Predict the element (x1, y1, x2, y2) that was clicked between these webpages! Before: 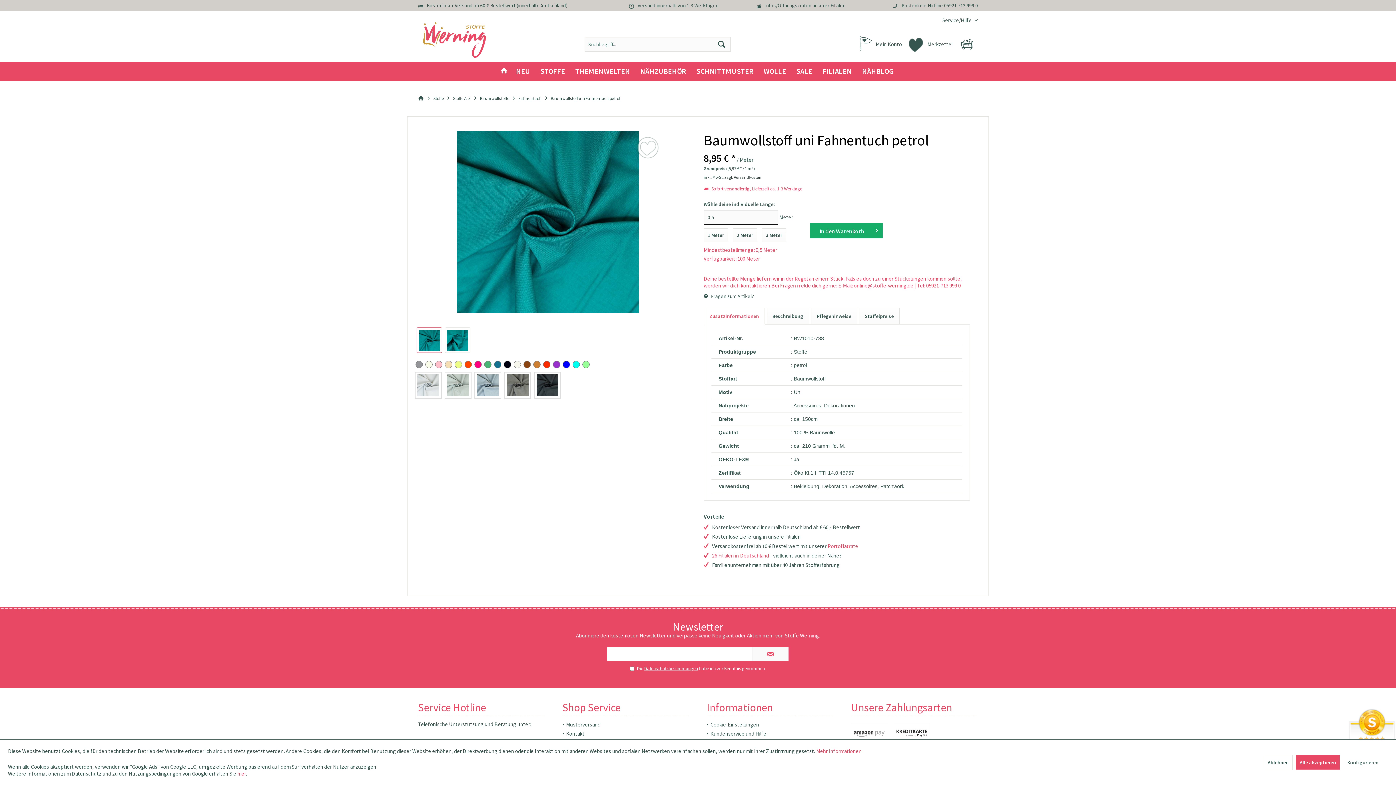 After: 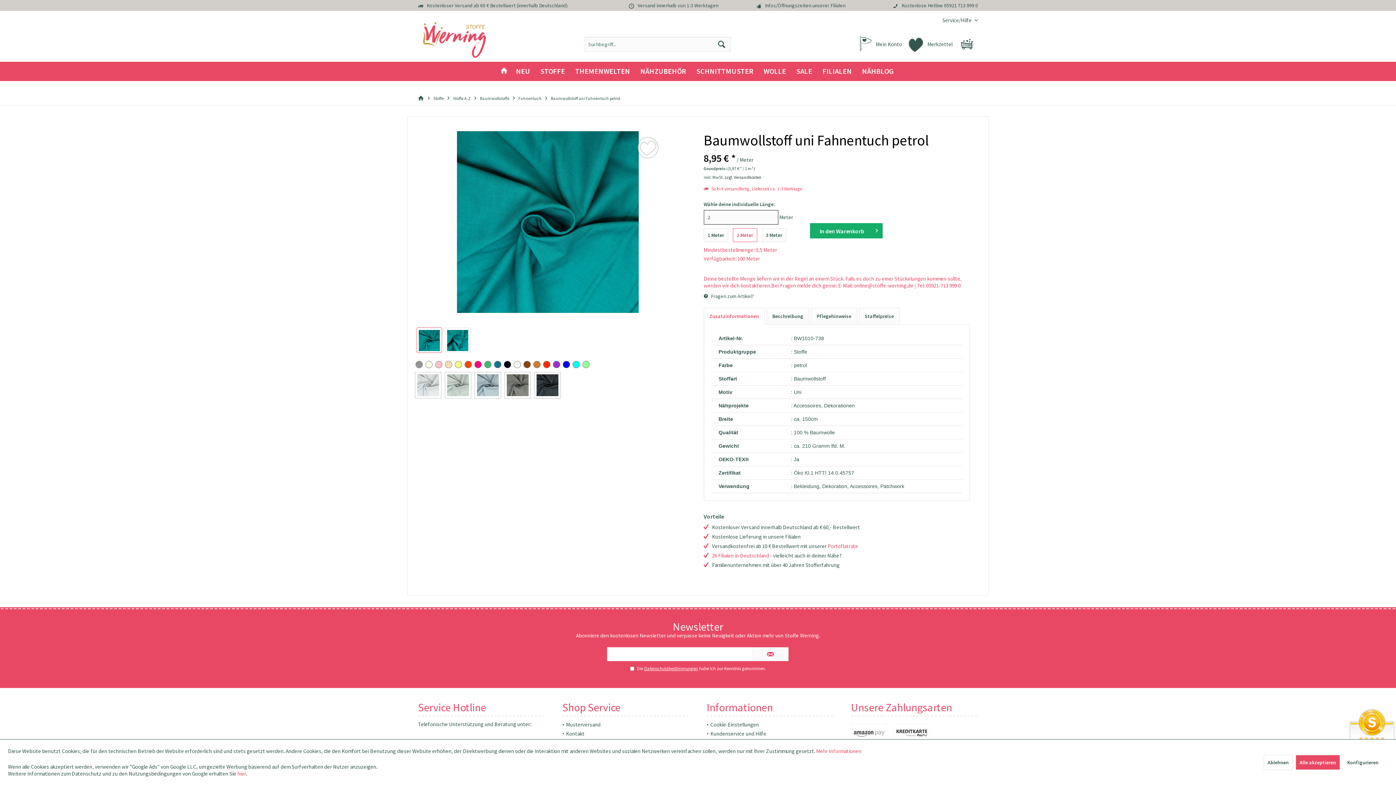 Action: label: 2 Meter bbox: (732, 228, 757, 242)